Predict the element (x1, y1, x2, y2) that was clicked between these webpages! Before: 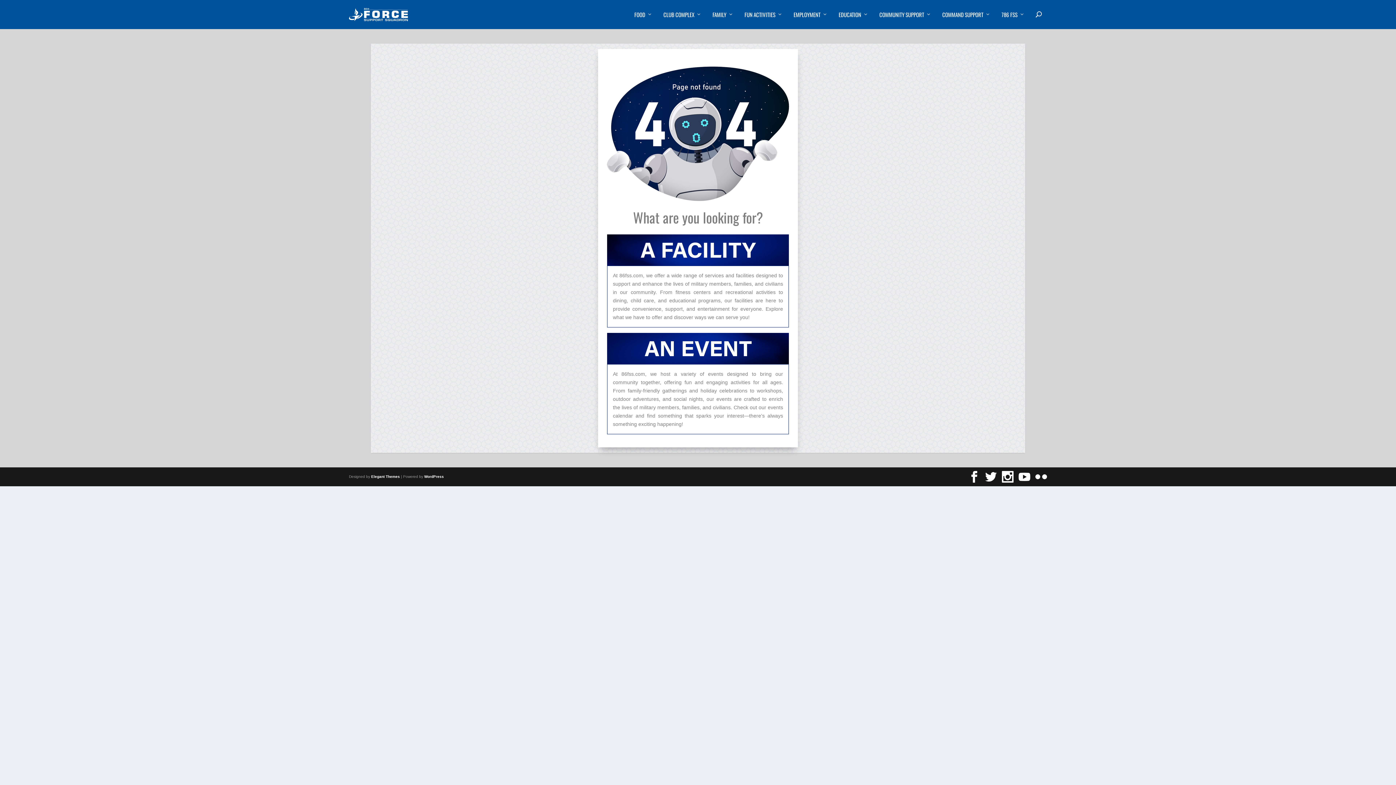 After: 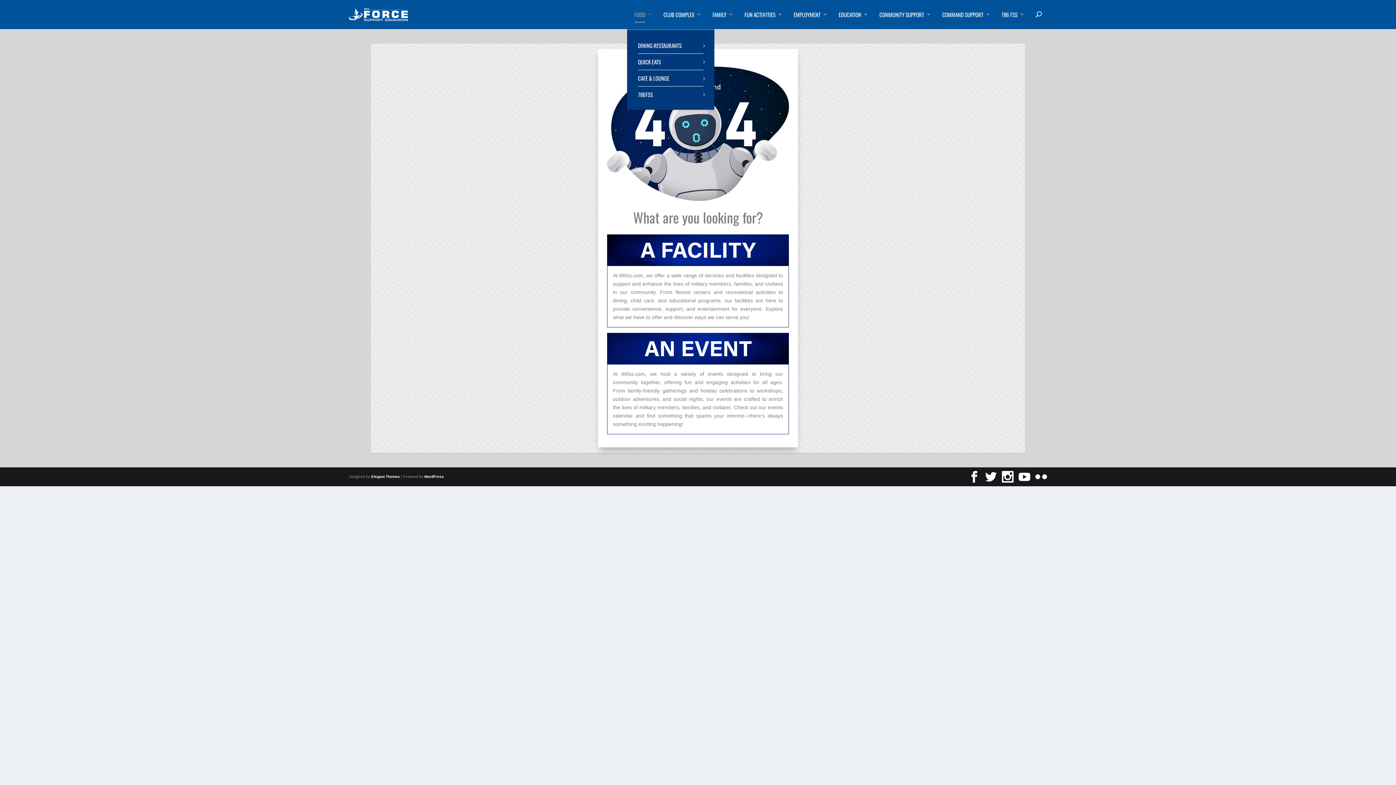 Action: bbox: (634, 11, 652, 29) label: FOOD